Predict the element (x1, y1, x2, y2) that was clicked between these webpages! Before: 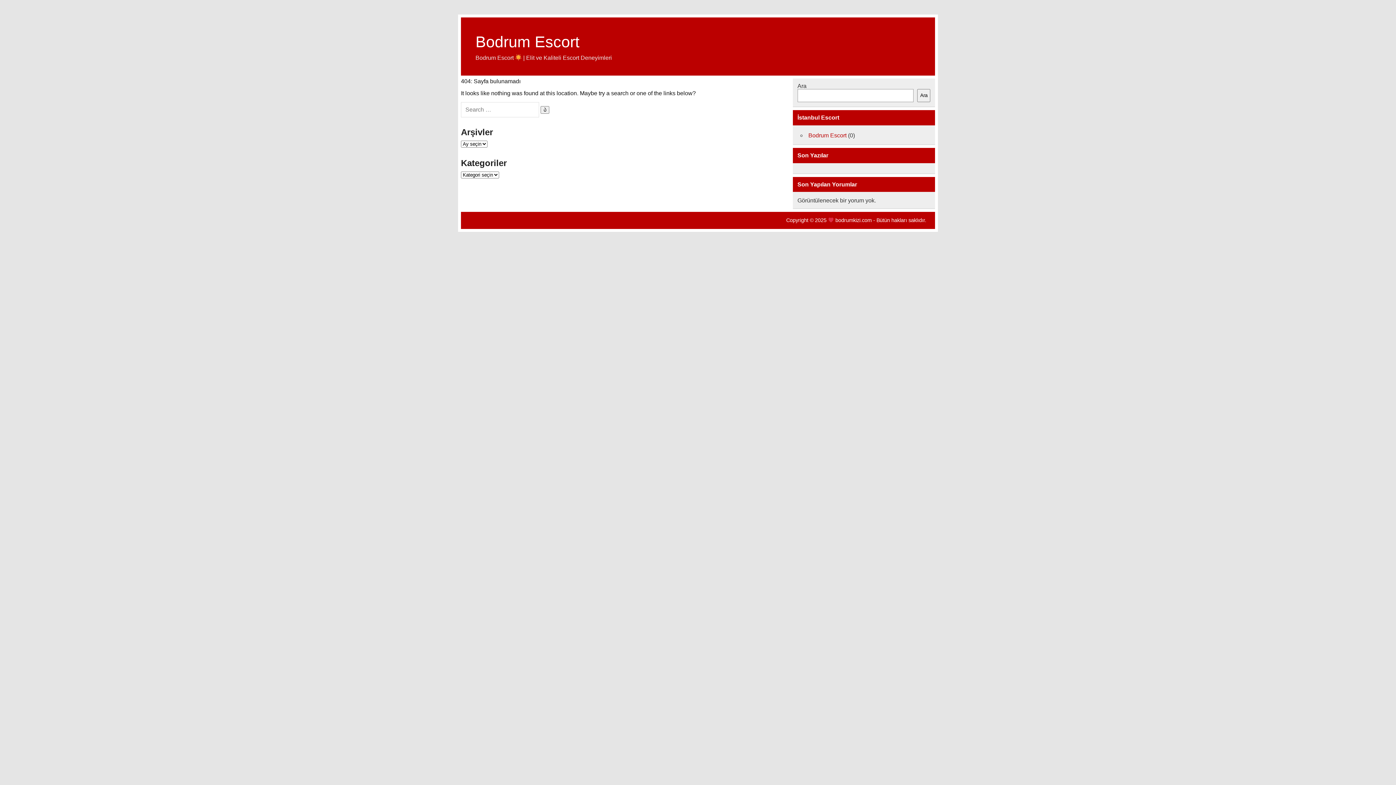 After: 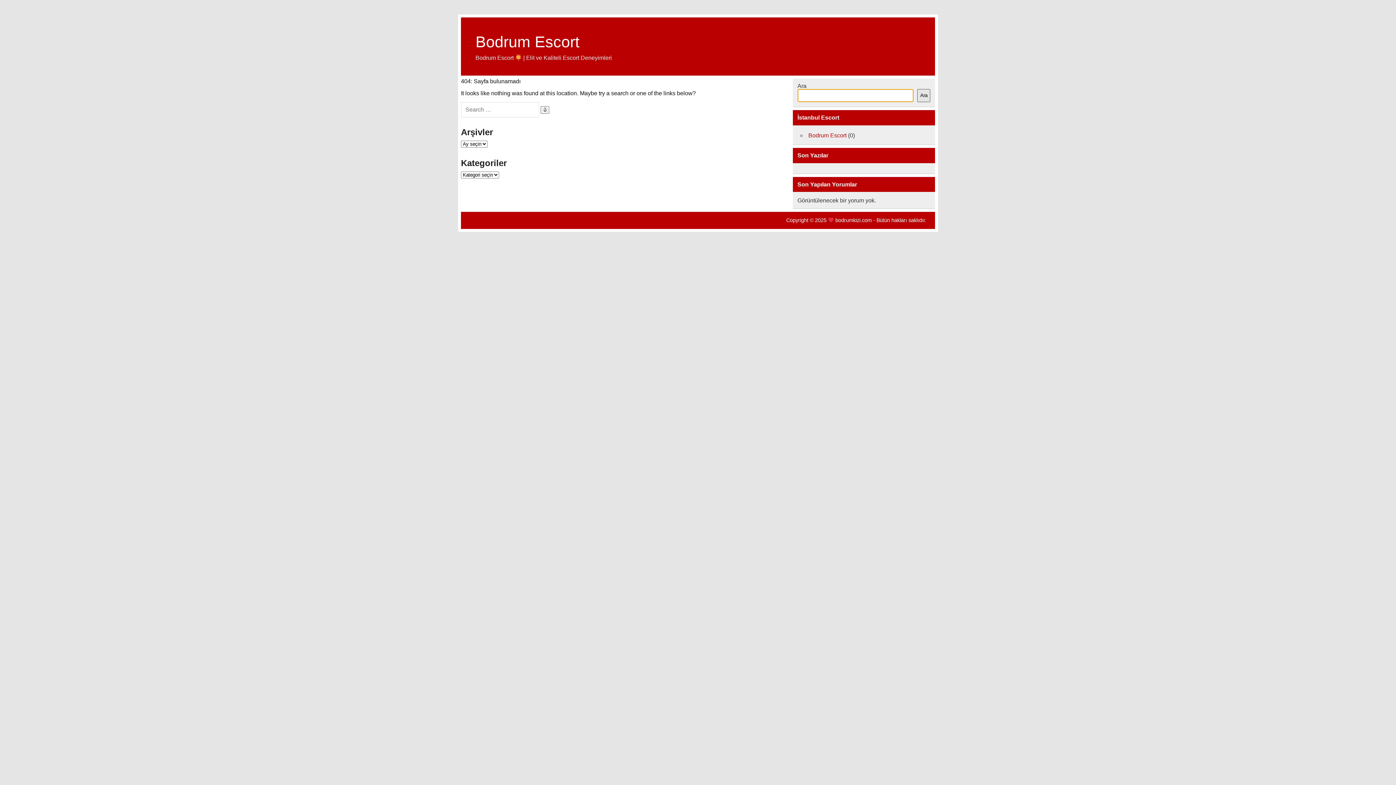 Action: bbox: (917, 88, 930, 102) label: Ara